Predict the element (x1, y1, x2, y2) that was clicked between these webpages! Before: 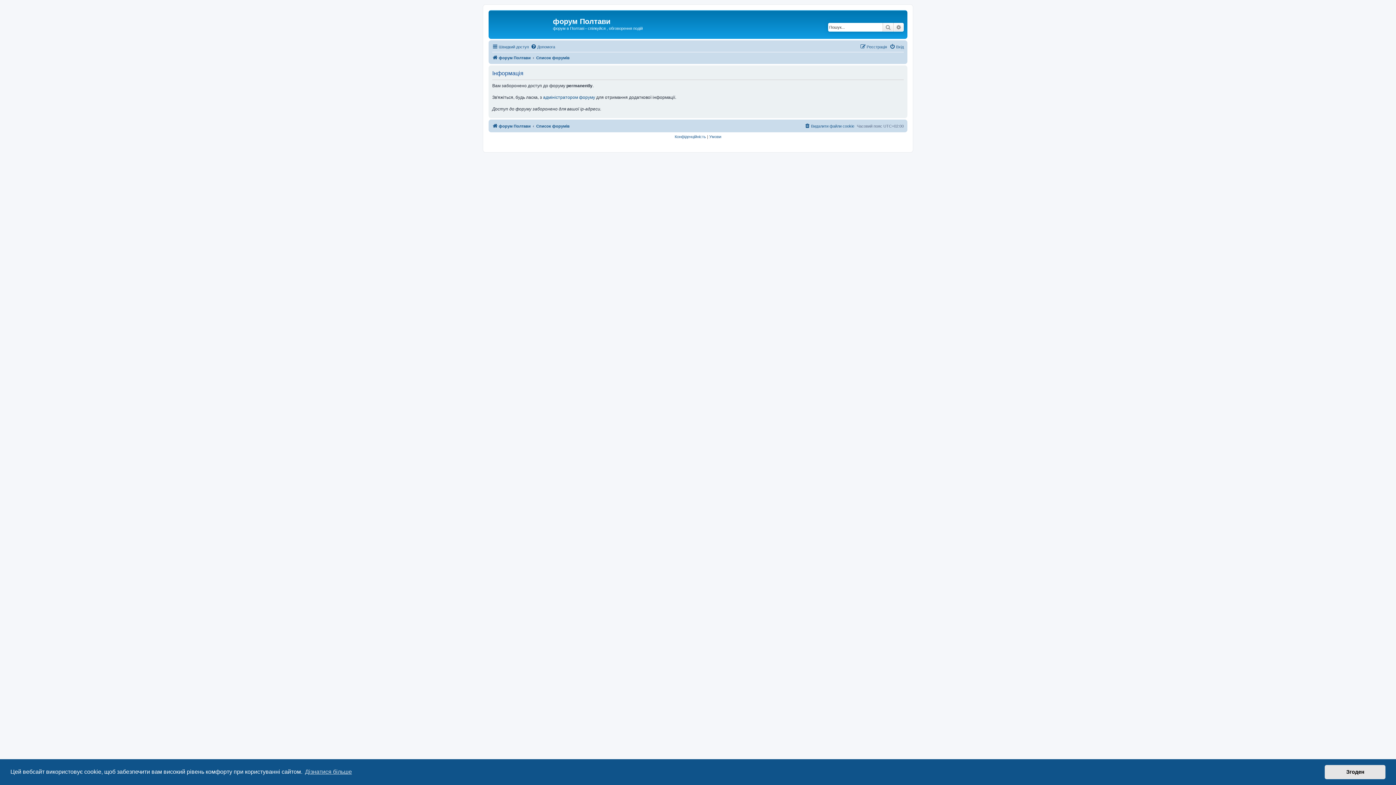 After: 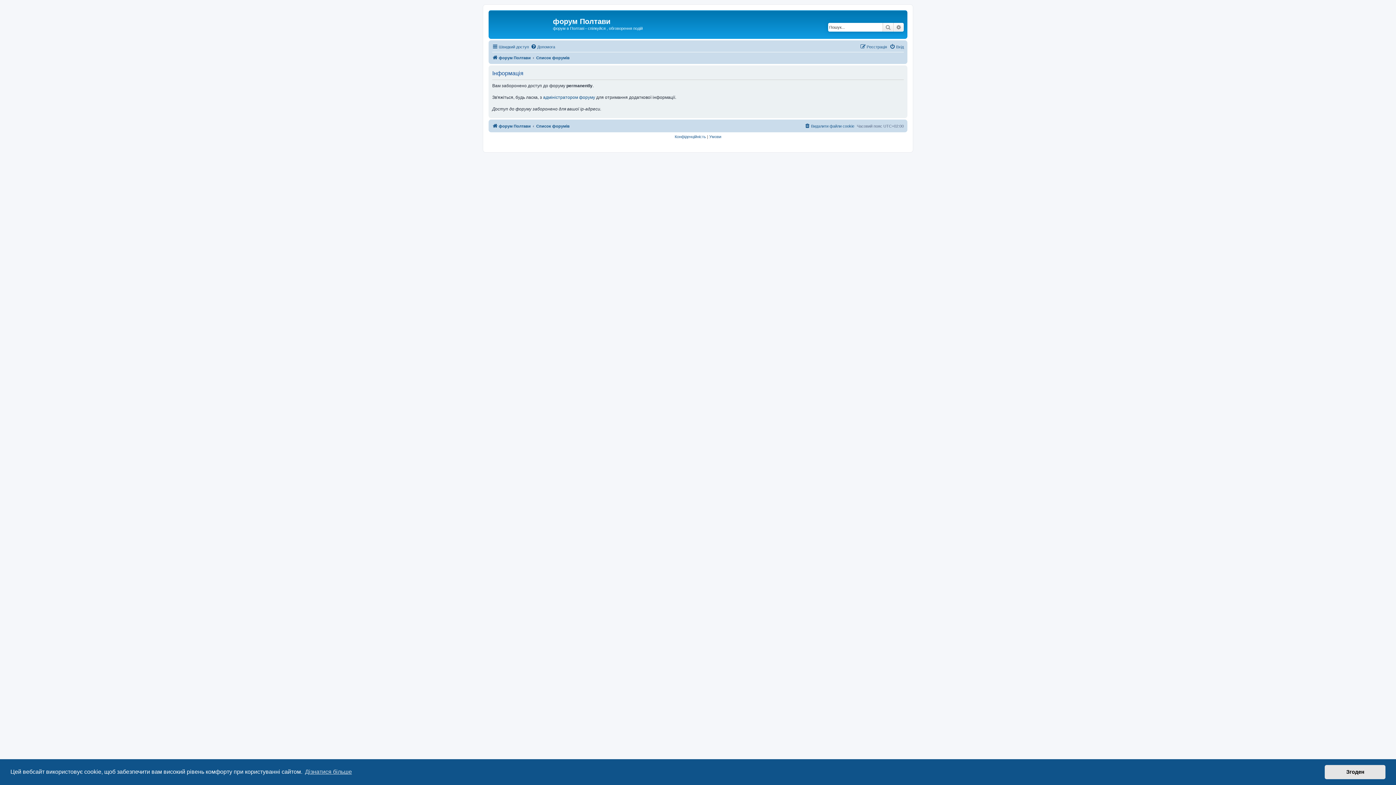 Action: bbox: (860, 42, 887, 51) label: Реєстрація